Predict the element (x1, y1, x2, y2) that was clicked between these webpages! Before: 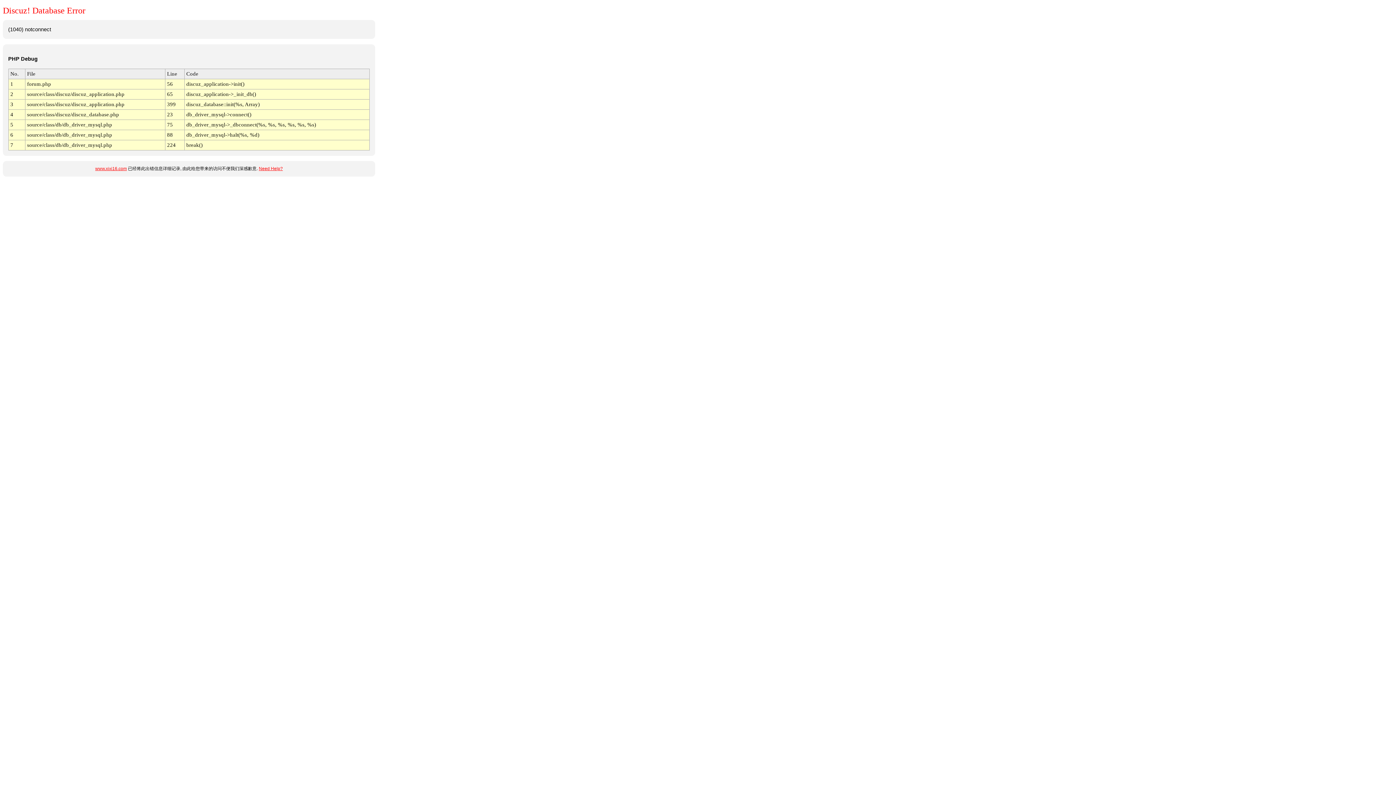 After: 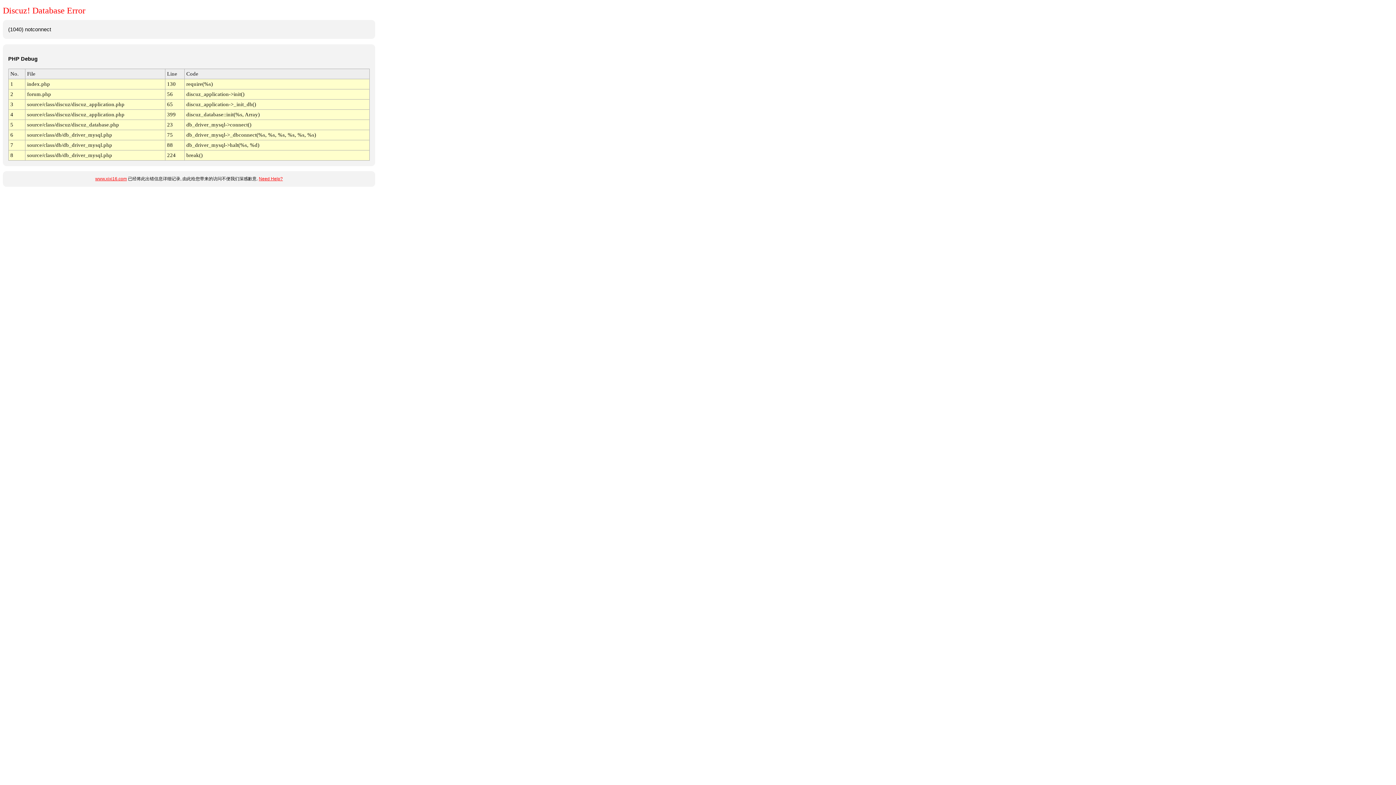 Action: label: www.xixi16.com bbox: (95, 166, 126, 171)